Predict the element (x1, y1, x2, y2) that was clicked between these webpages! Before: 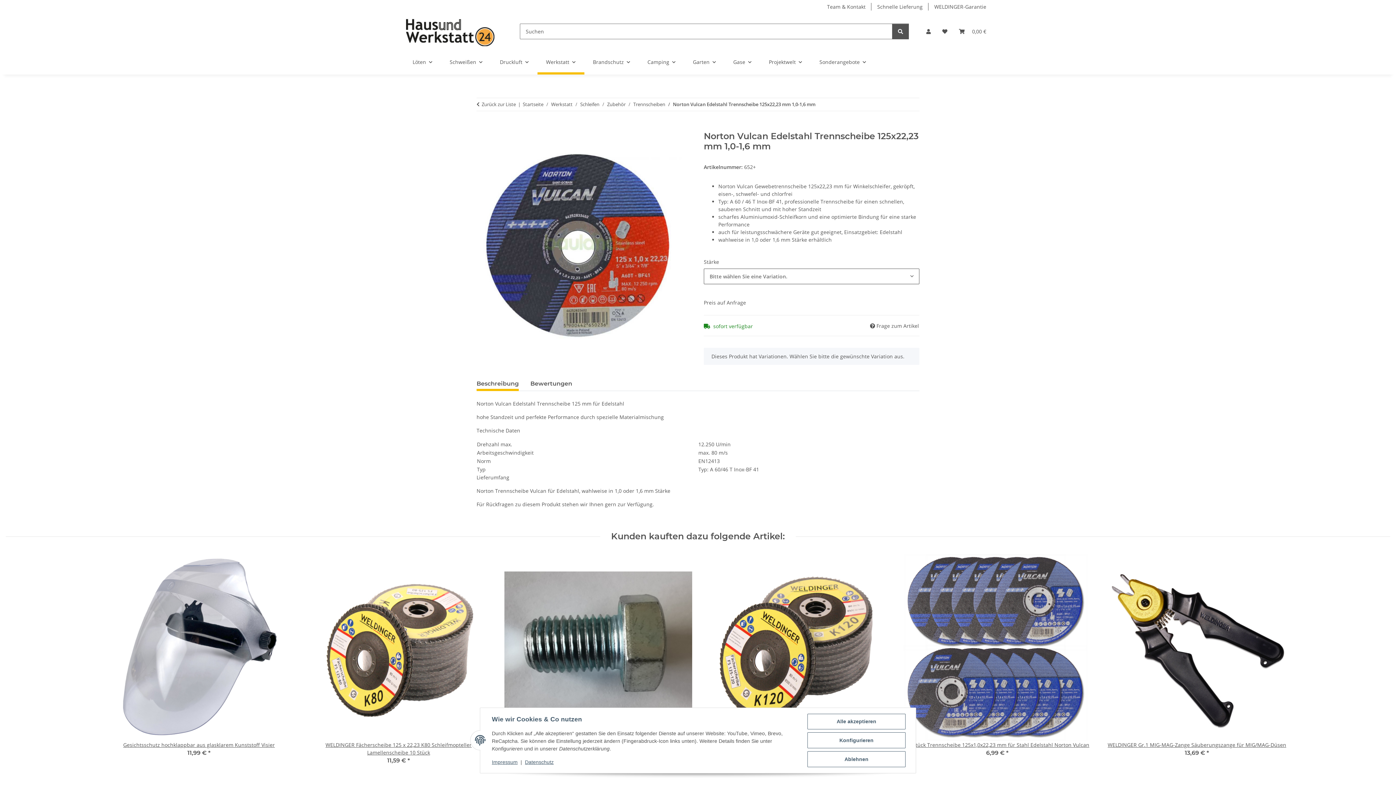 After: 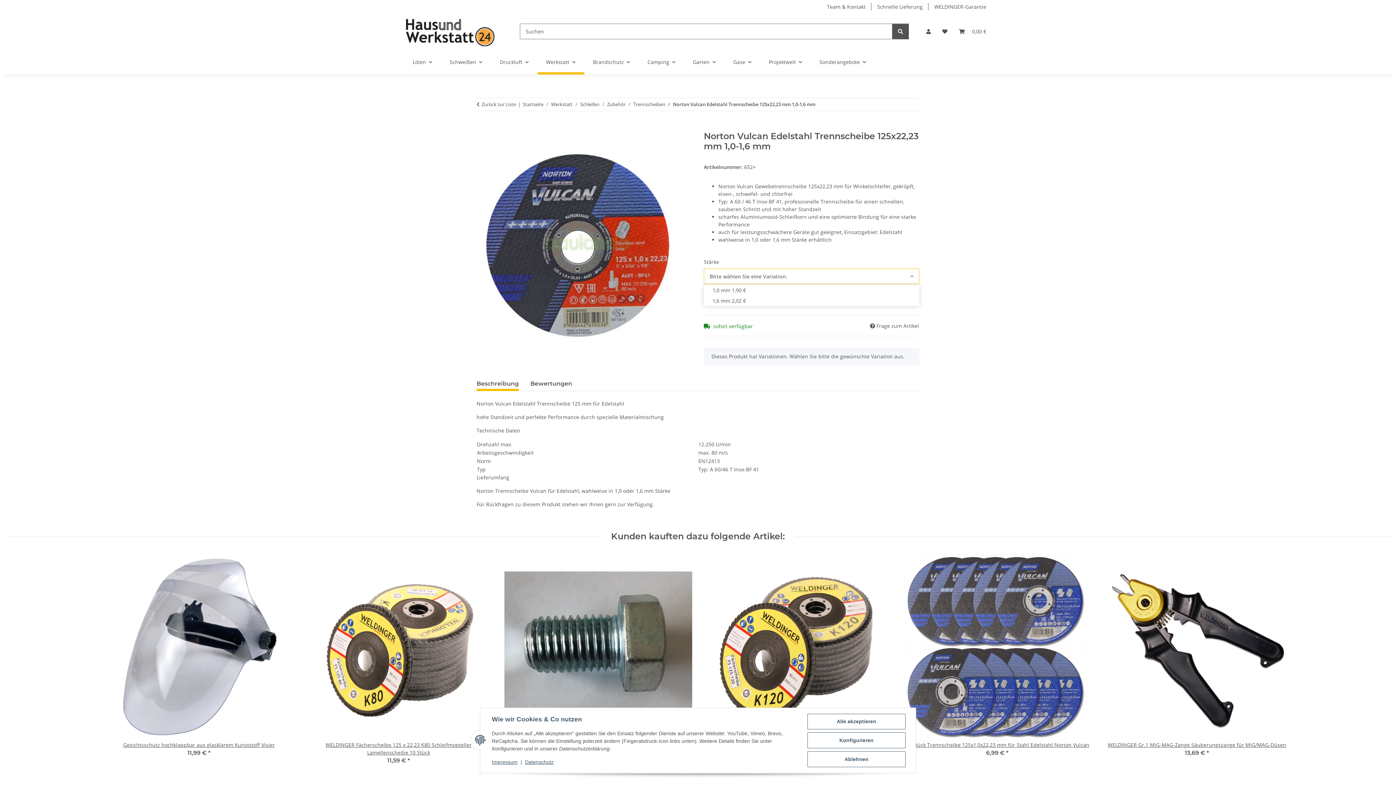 Action: bbox: (704, 268, 919, 284) label: Bitte wählen Sie eine Variation.